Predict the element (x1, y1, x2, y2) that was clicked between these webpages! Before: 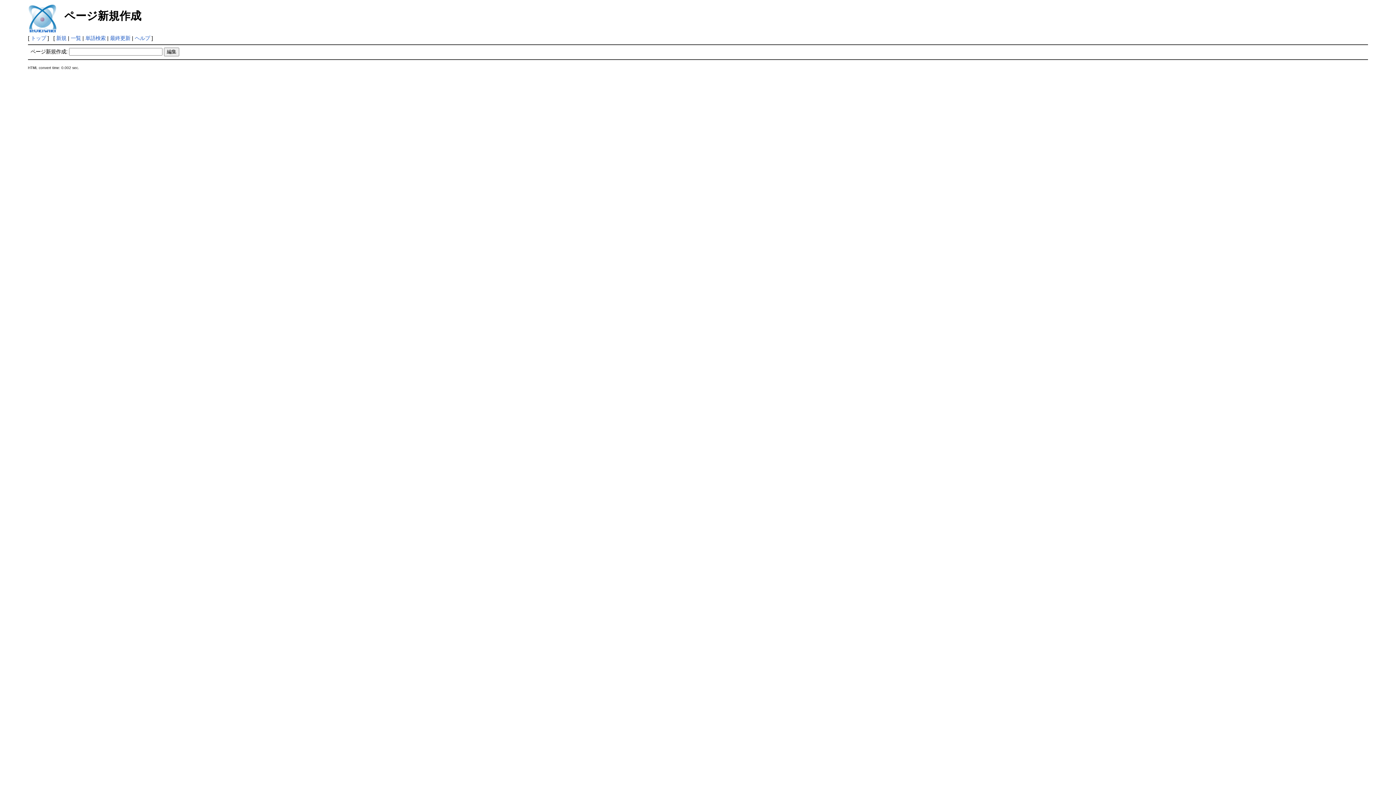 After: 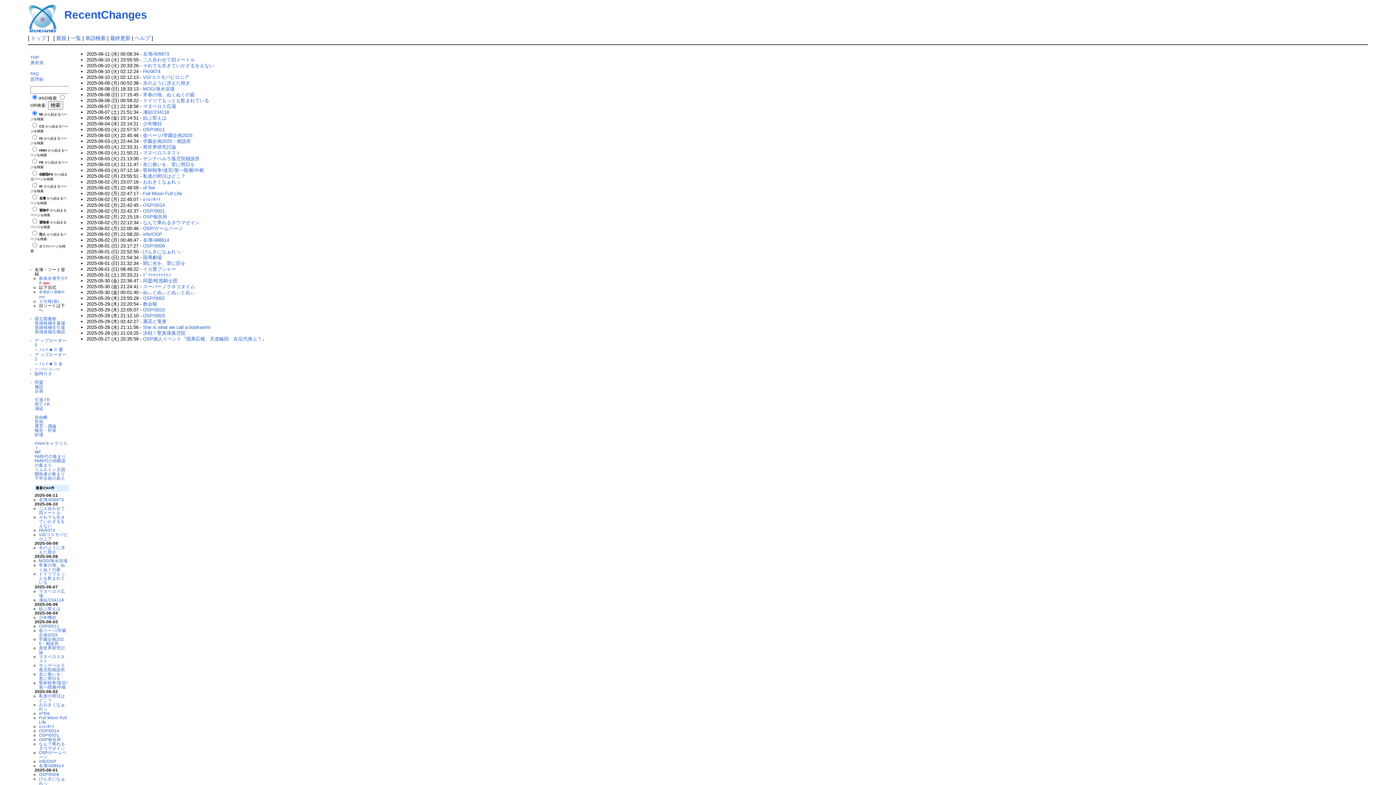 Action: bbox: (110, 35, 130, 41) label: 最終更新